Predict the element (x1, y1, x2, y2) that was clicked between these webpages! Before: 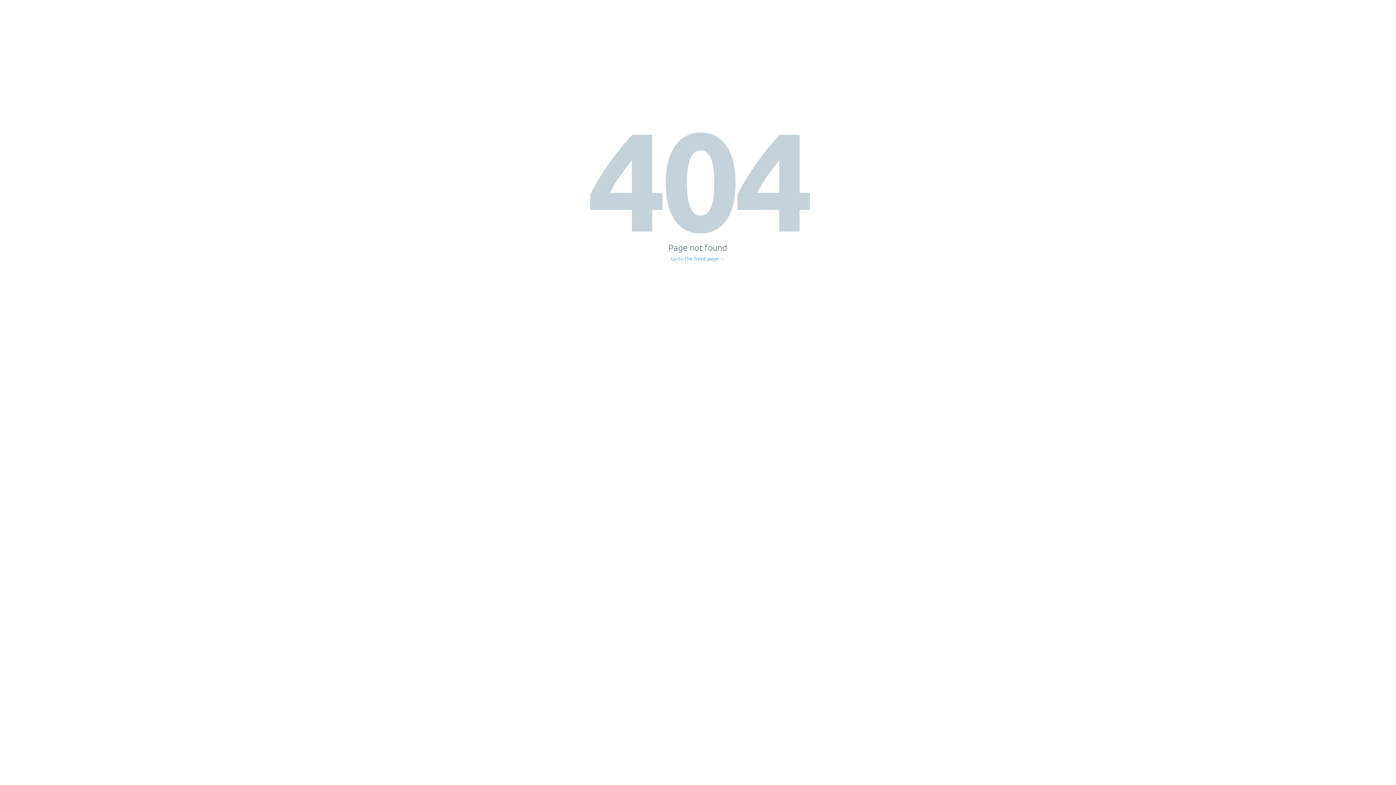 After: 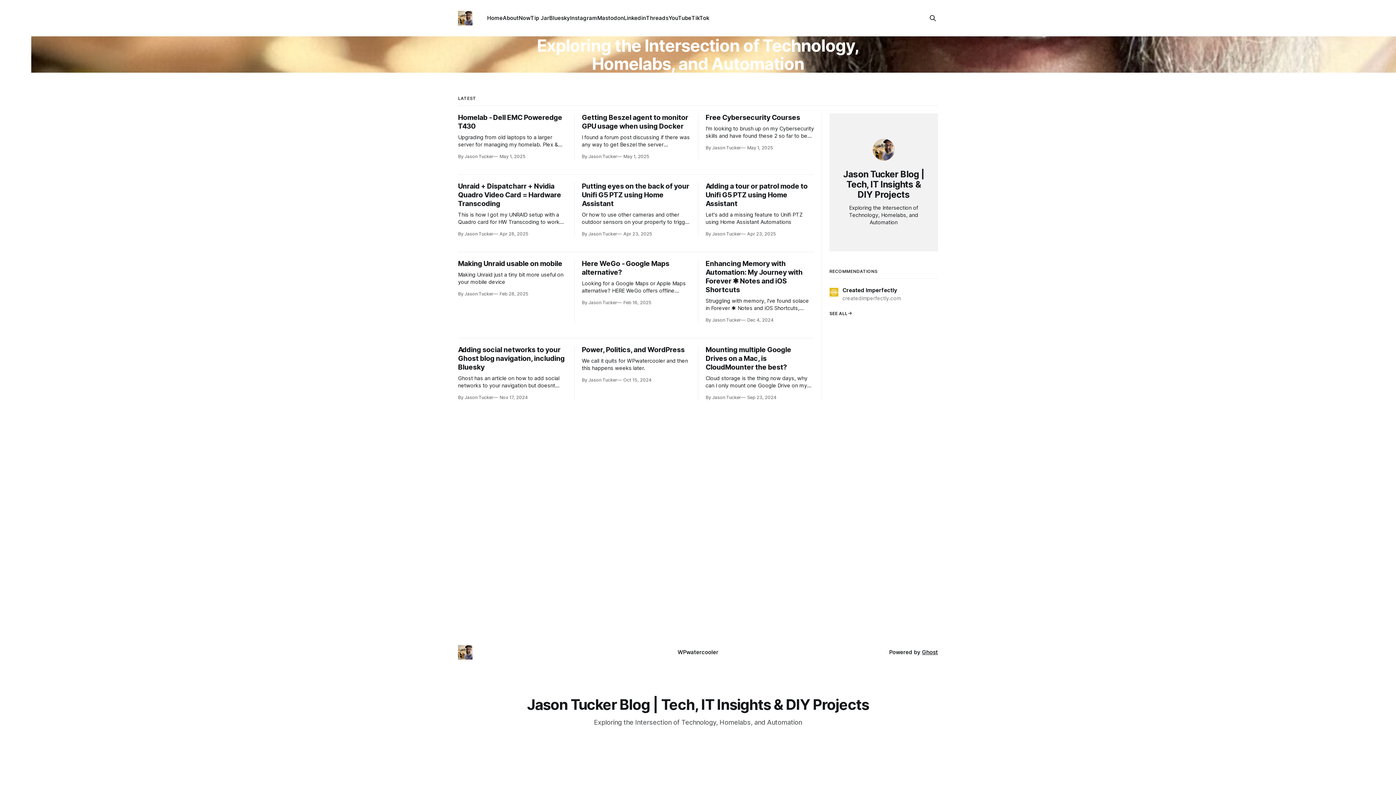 Action: bbox: (671, 256, 725, 261) label: Go to the front page →